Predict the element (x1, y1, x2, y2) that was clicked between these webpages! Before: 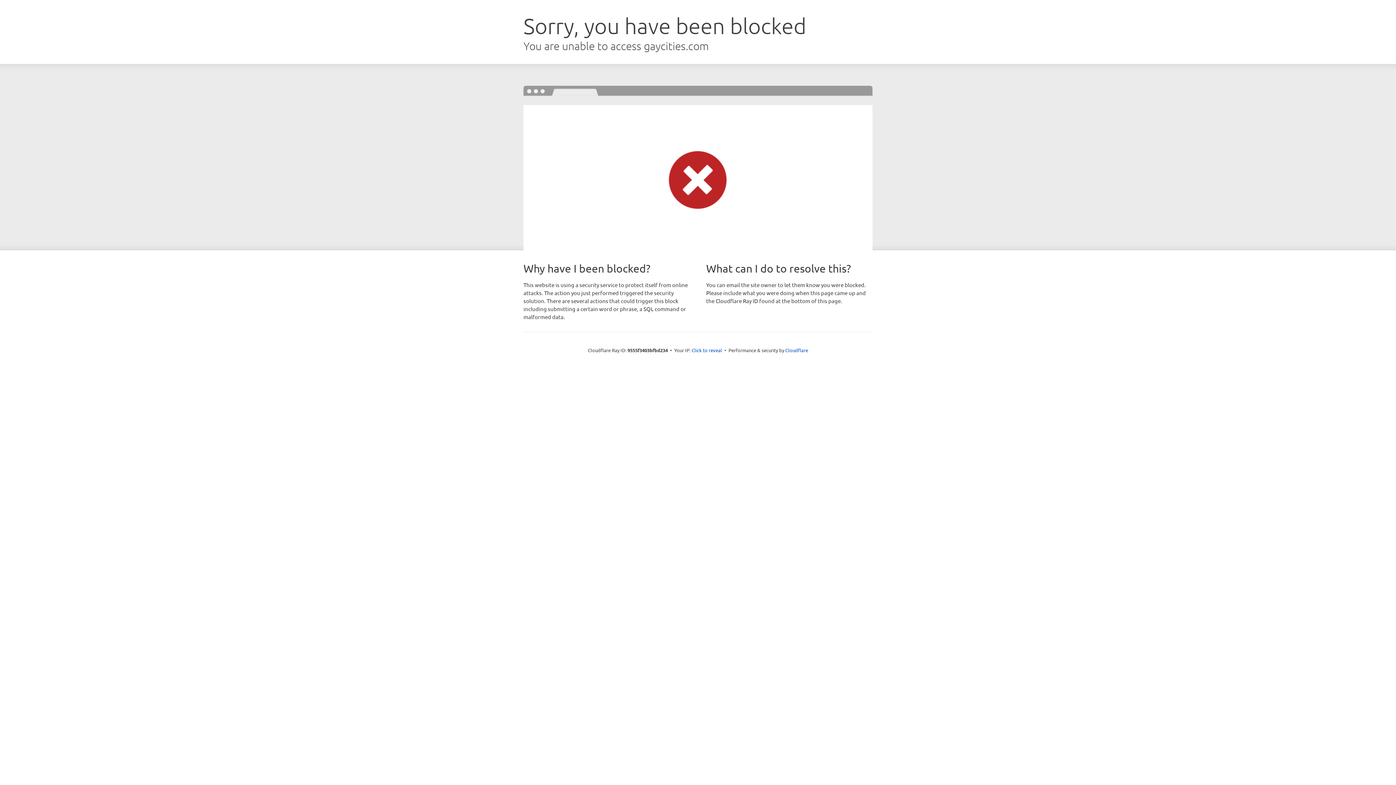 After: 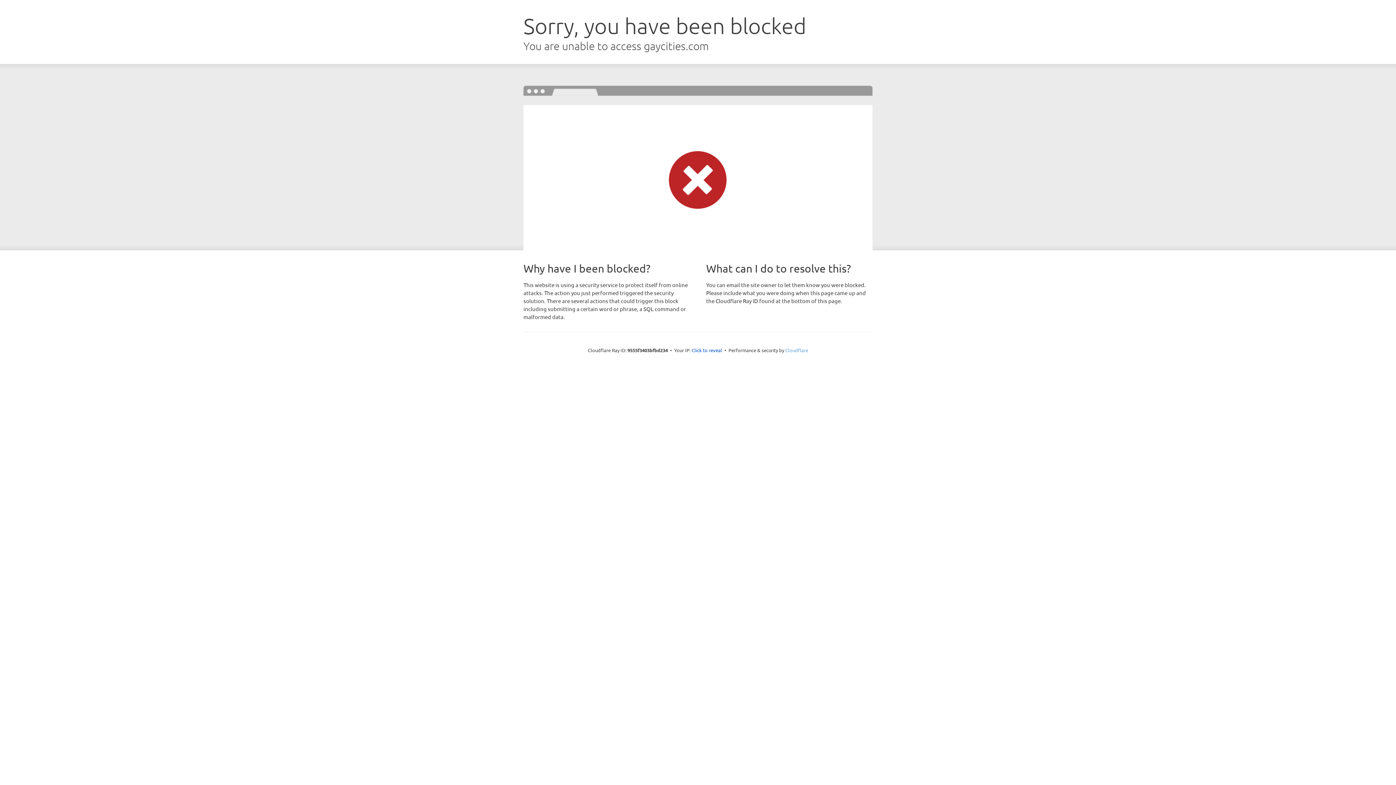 Action: label: Cloudflare bbox: (785, 347, 808, 353)